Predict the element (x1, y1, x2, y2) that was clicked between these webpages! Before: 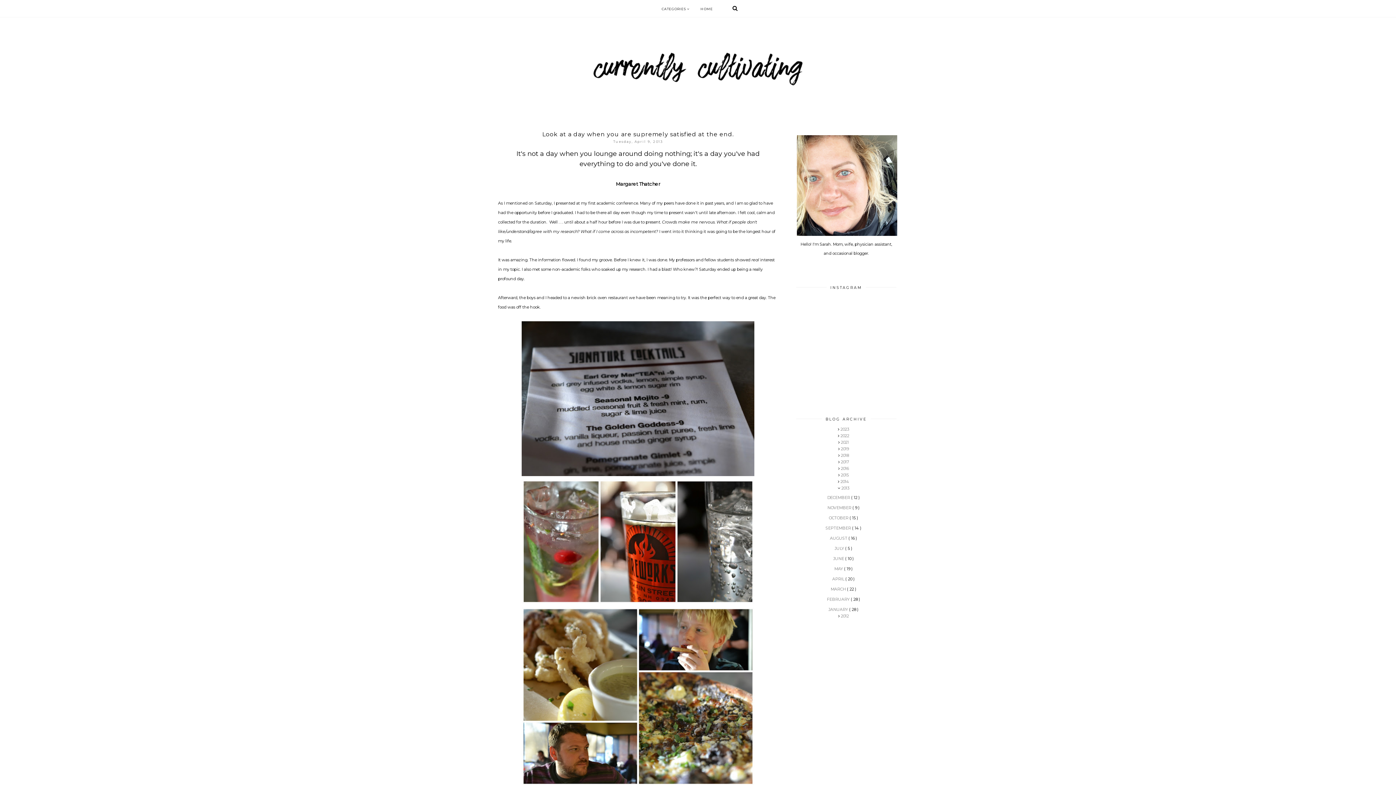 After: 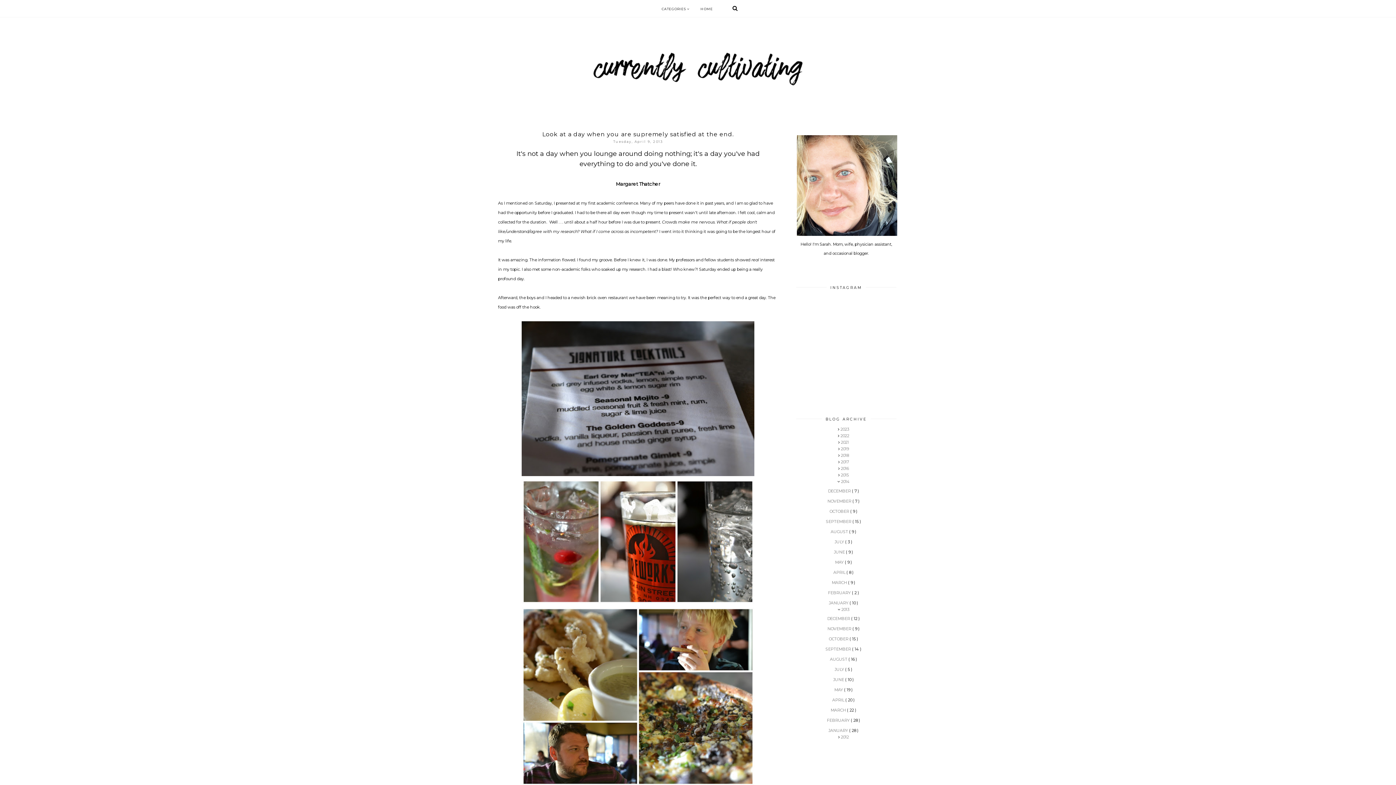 Action: bbox: (796, 479, 896, 487)